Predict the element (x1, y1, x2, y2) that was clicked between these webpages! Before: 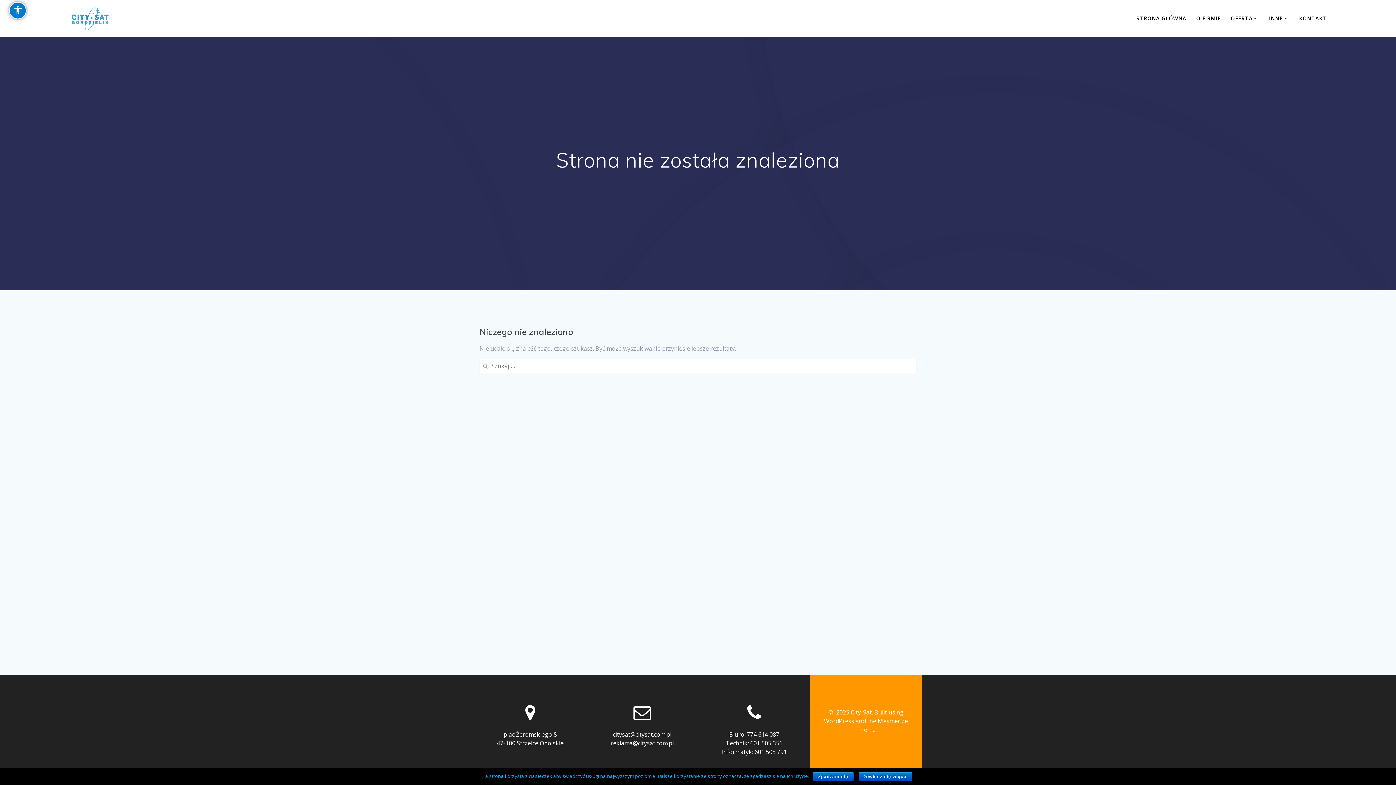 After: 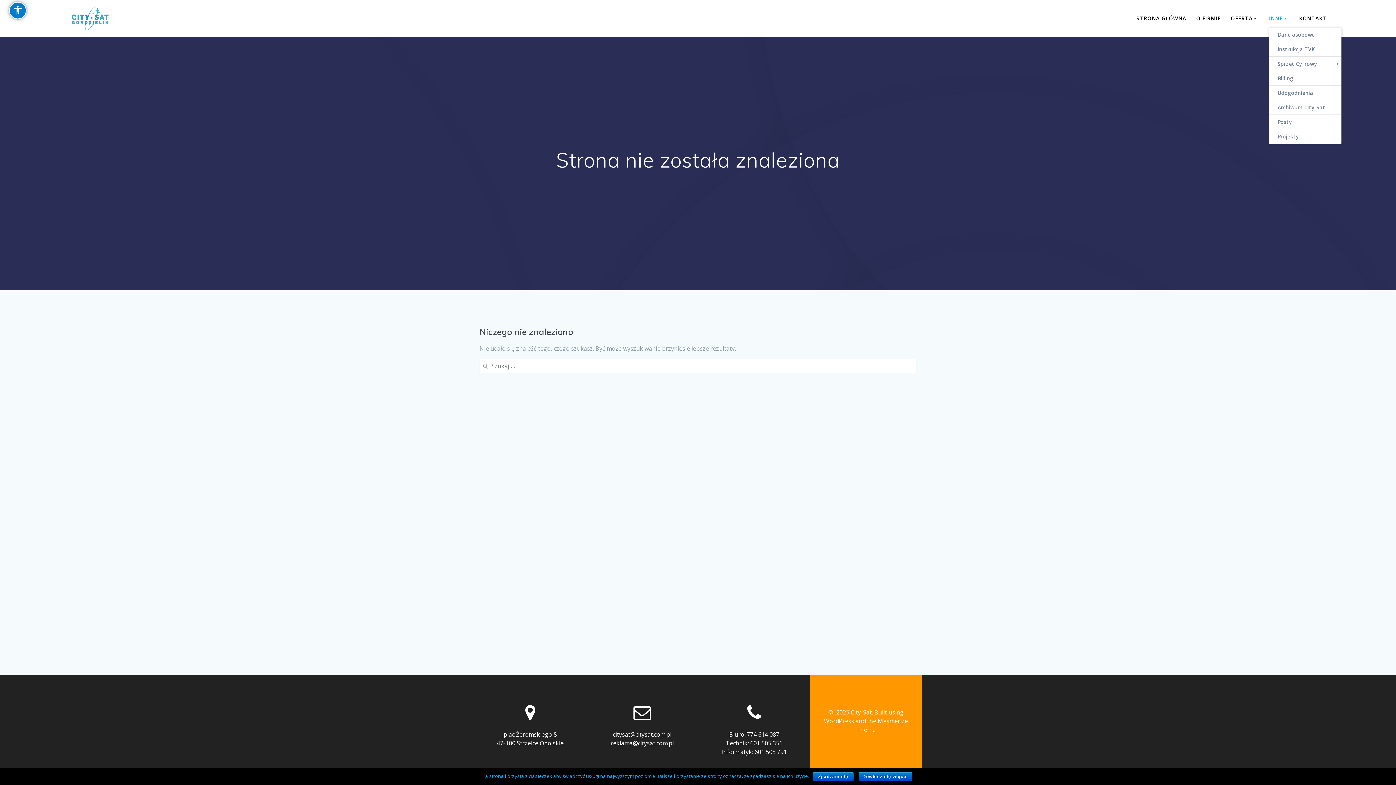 Action: label: INNE bbox: (1269, 14, 1289, 22)